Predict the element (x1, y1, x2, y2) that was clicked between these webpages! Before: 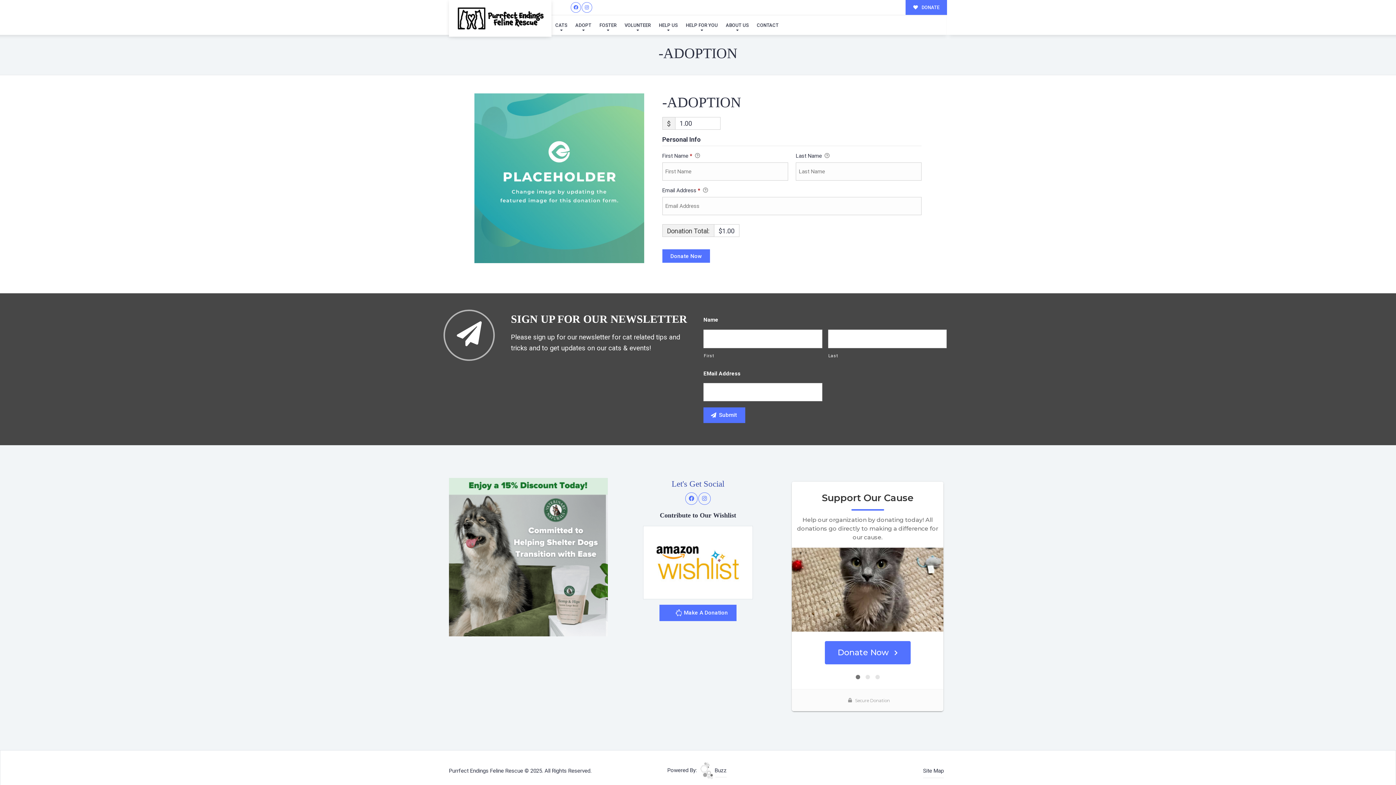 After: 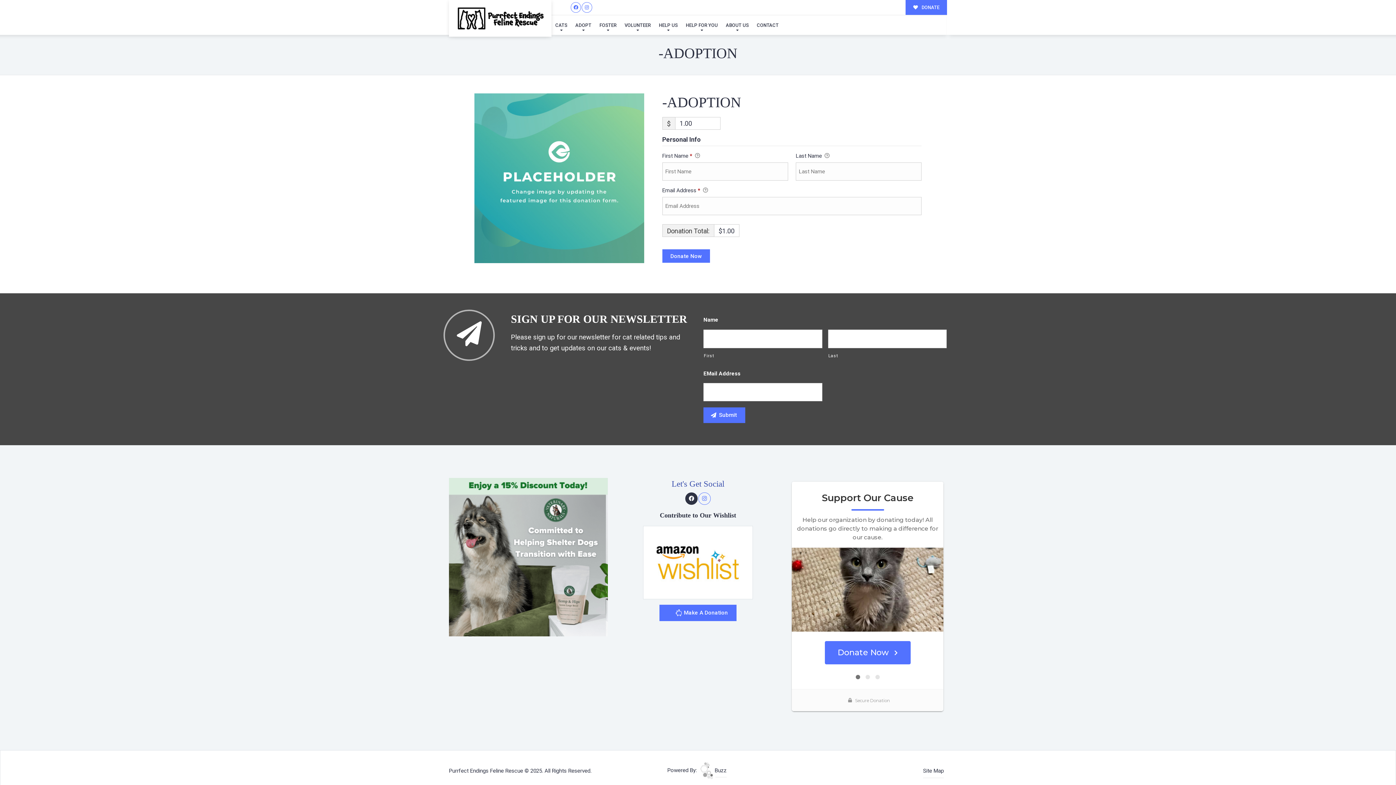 Action: bbox: (685, 492, 697, 505)